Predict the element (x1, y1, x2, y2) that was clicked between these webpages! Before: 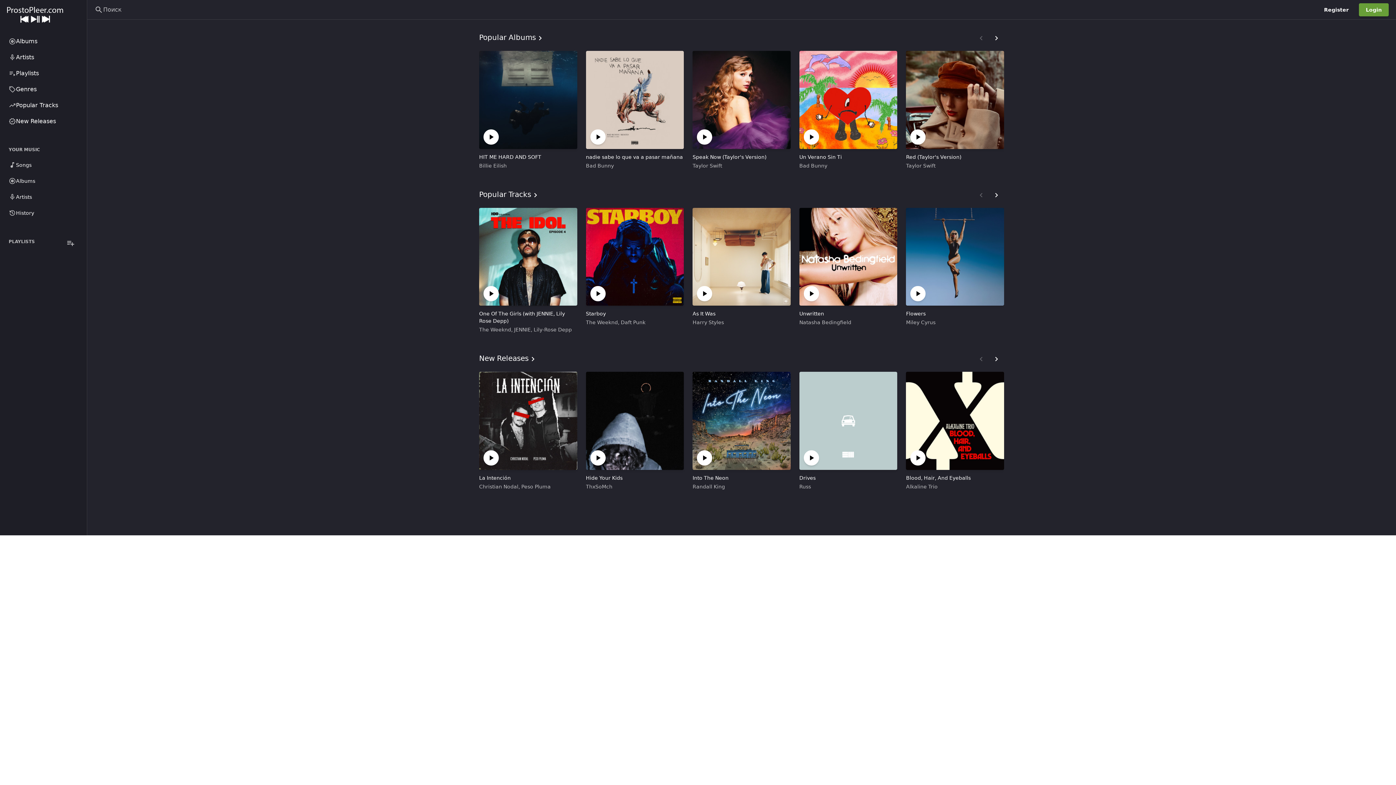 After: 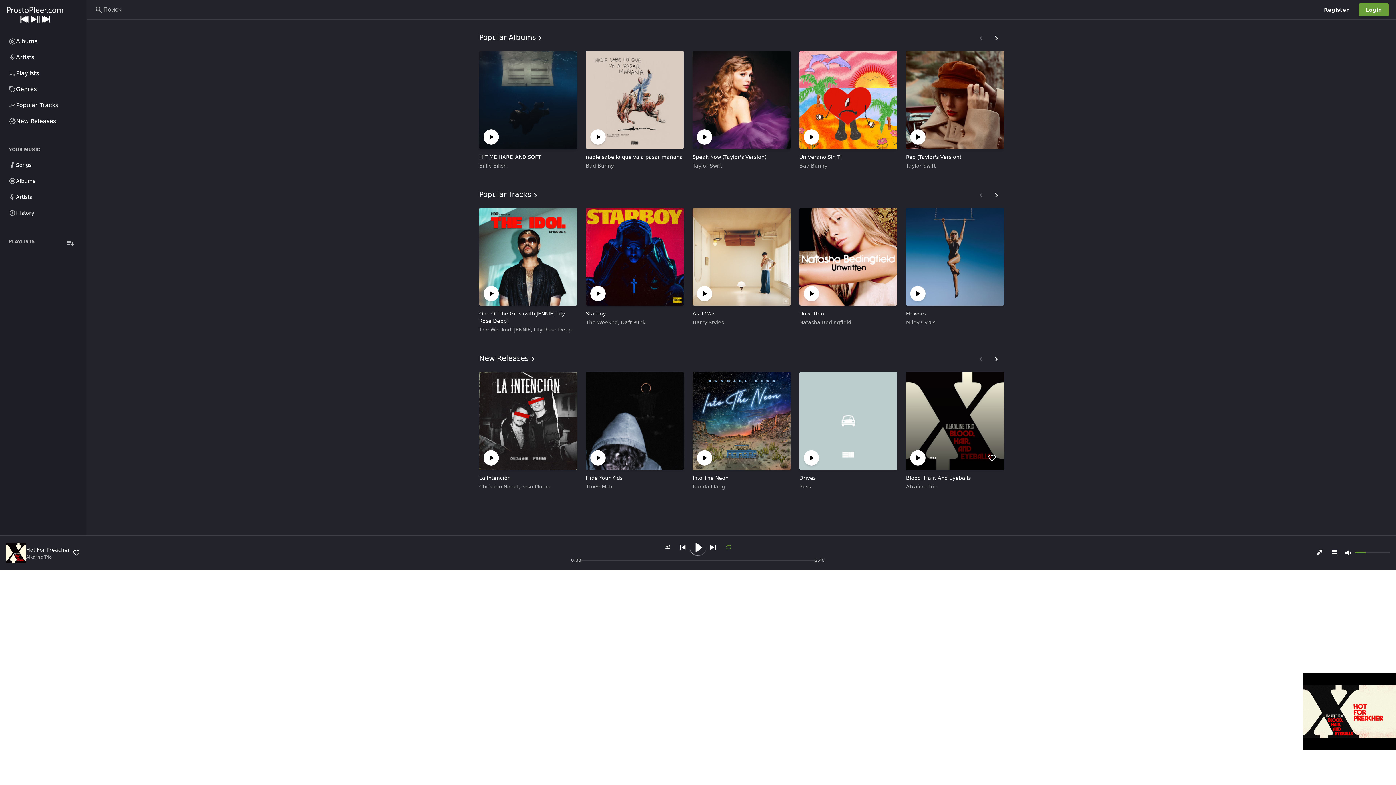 Action: bbox: (910, 450, 925, 465)